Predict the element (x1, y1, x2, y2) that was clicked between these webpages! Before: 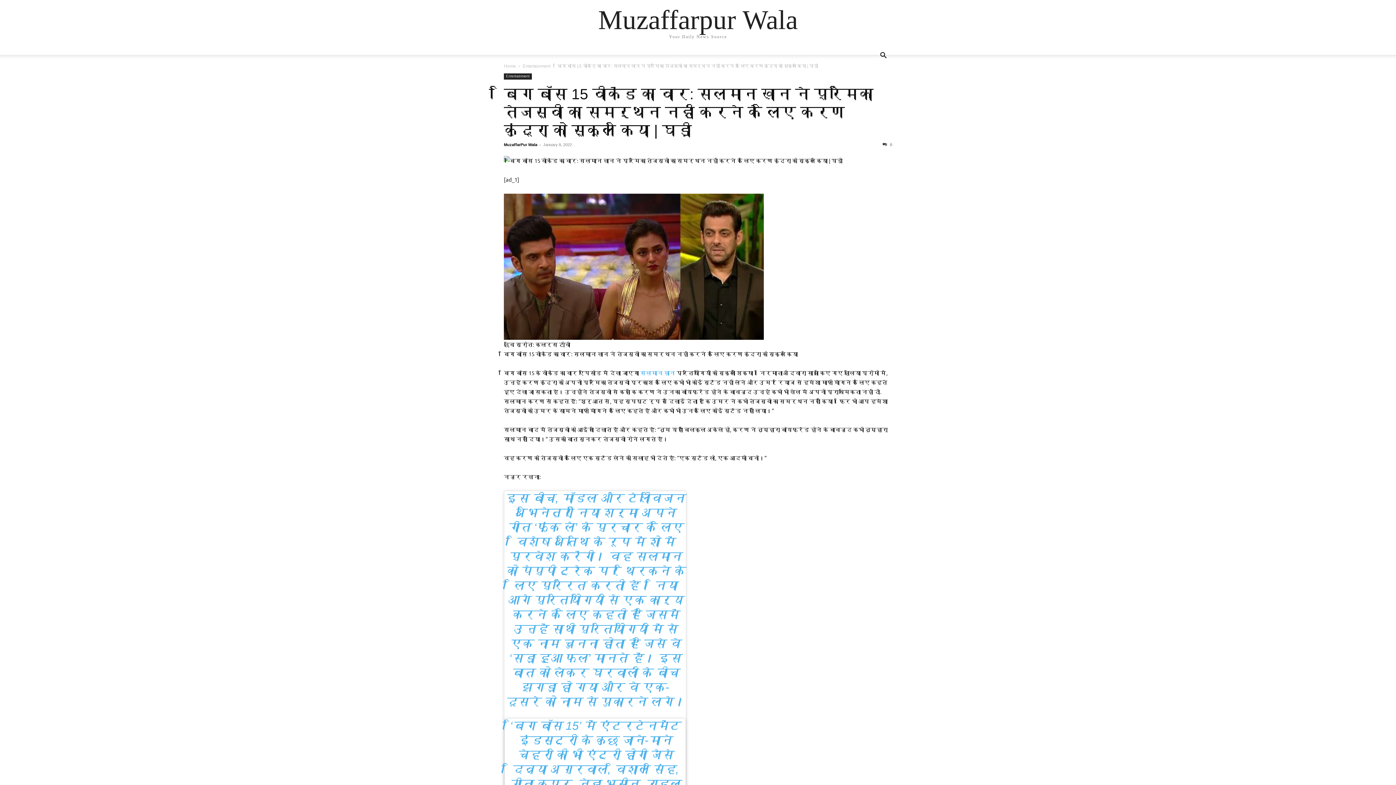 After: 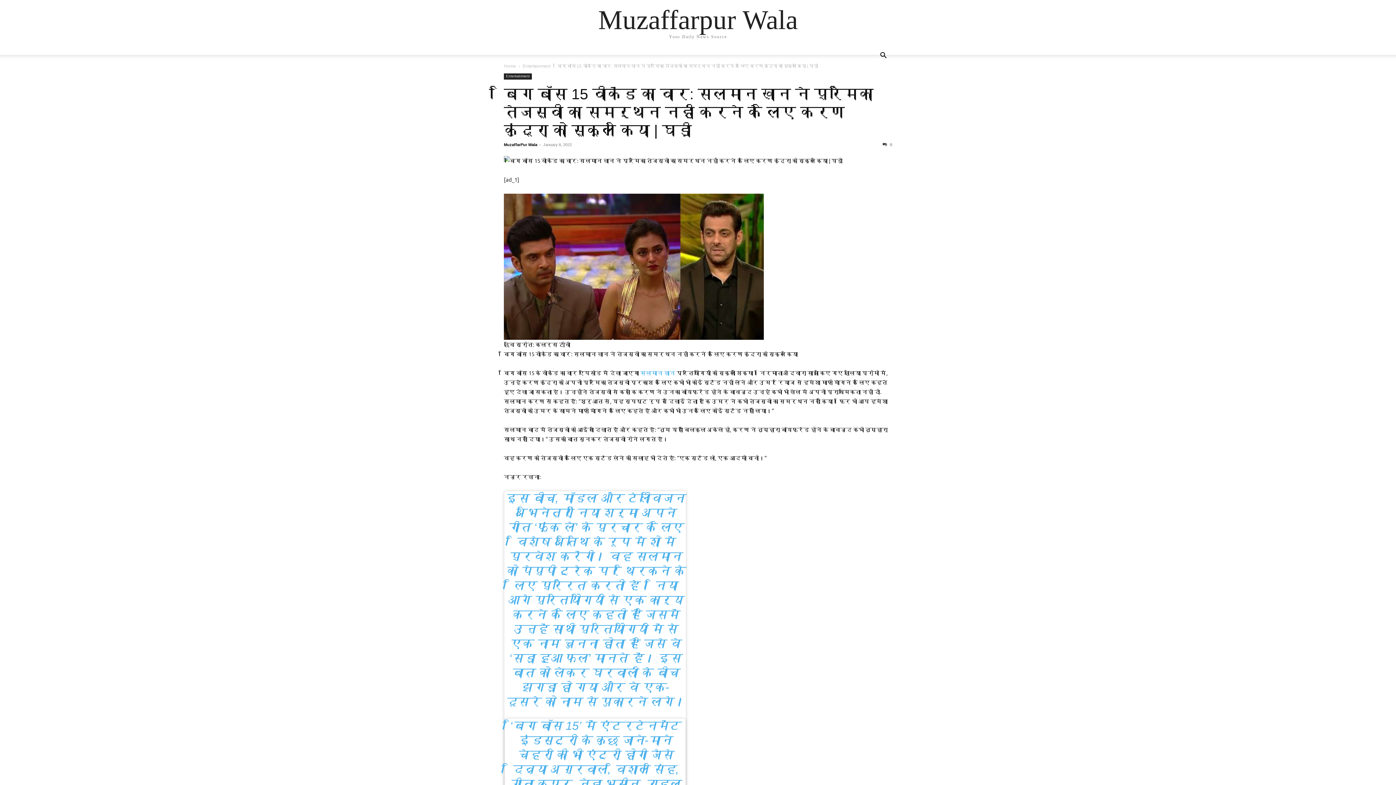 Action: bbox: (504, 85, 873, 138) label: बिग बॉस 15 वीकेंड का वार: सलमान खान ने प्रेमिका तेजस्वी का समर्थन नहीं करने के लिए करण कुंद्रा को स्कूल किया | घड़ी